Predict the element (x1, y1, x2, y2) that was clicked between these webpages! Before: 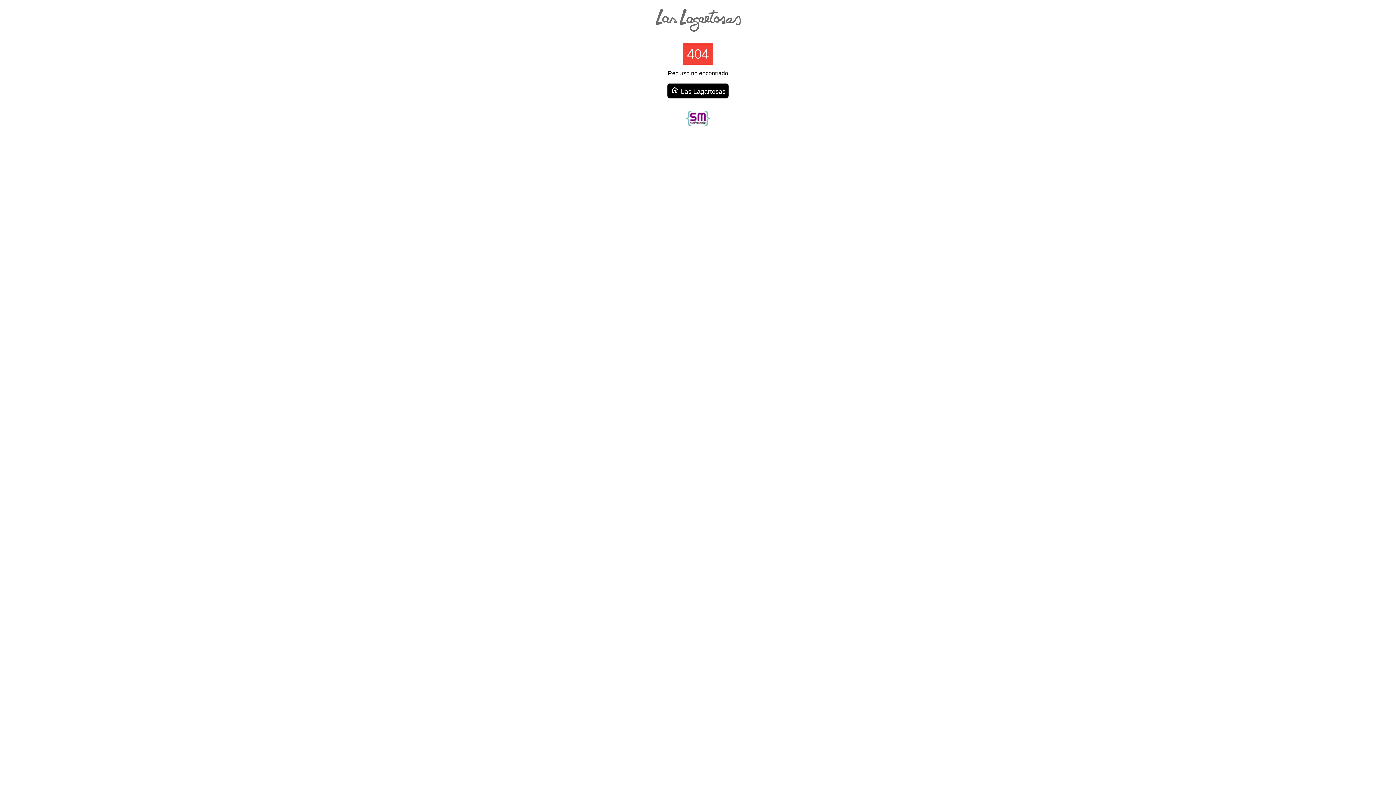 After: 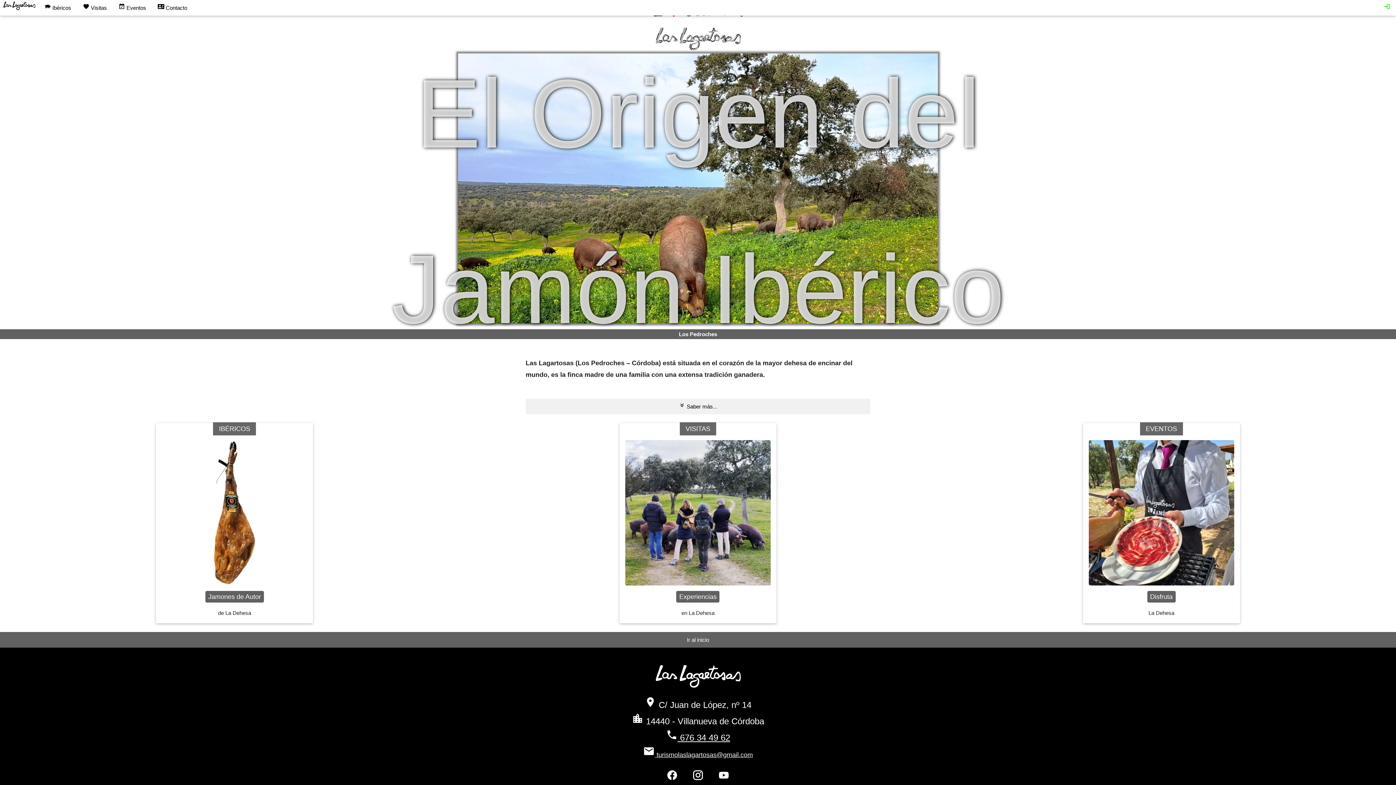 Action: bbox: (667, 83, 729, 98) label:  Las Lagartosas